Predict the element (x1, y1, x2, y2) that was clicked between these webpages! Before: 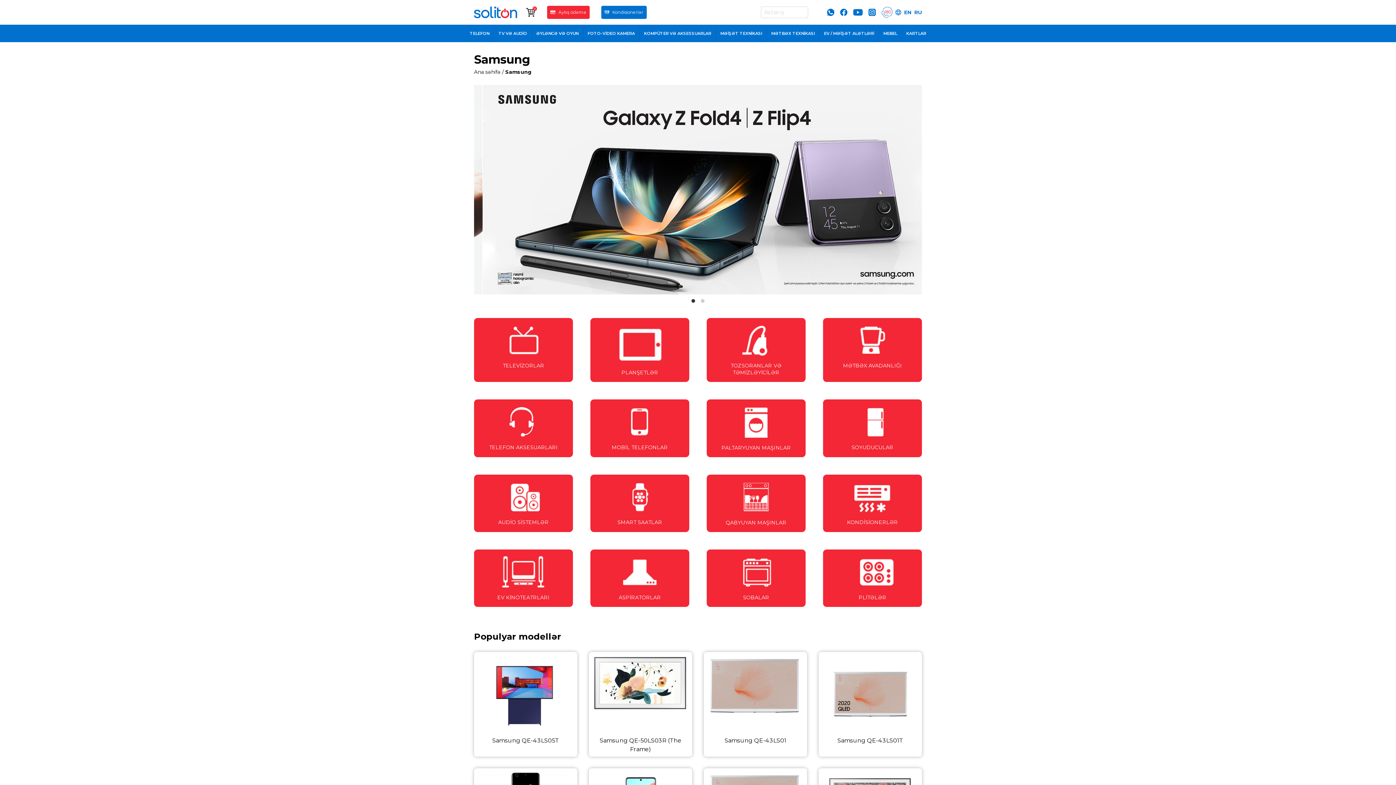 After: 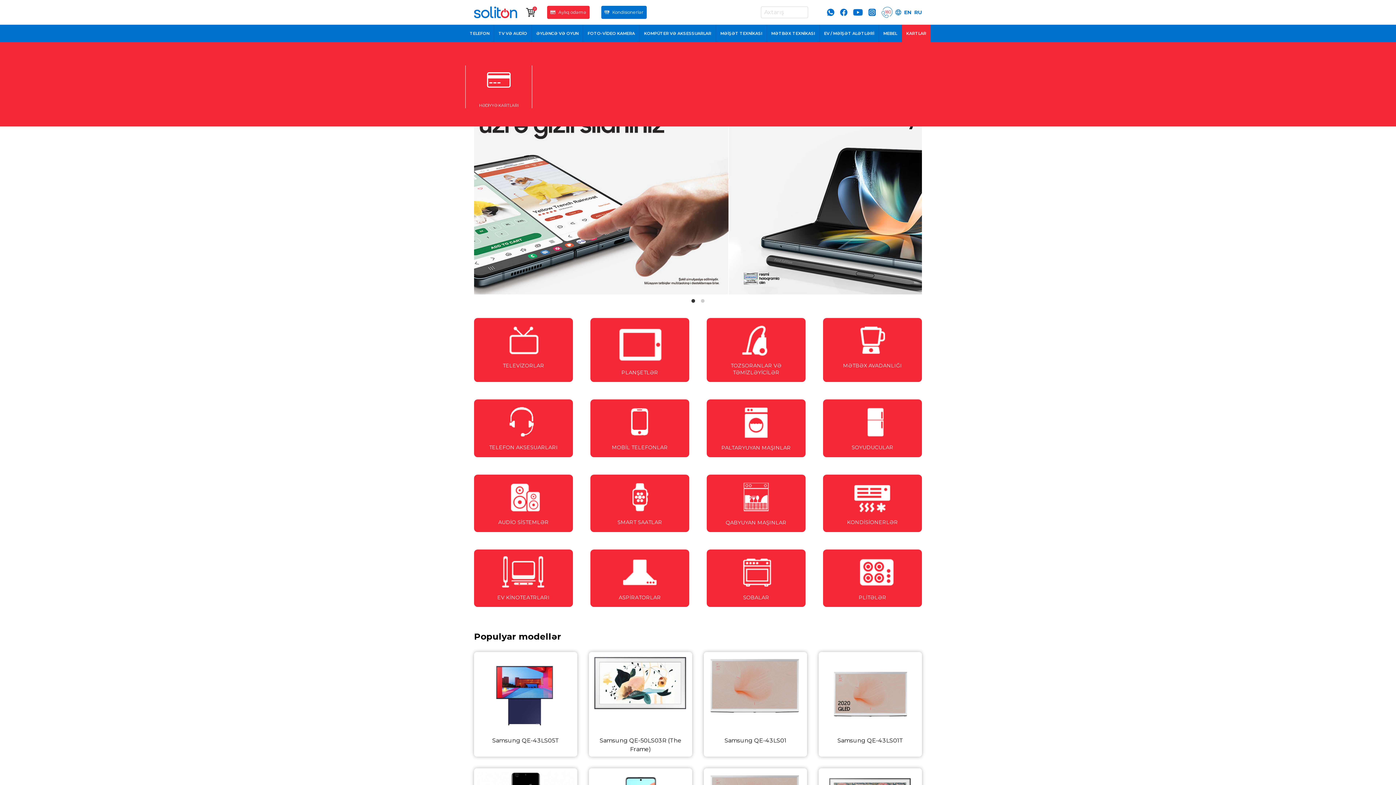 Action: label: KARTLAR bbox: (902, 24, 930, 42)